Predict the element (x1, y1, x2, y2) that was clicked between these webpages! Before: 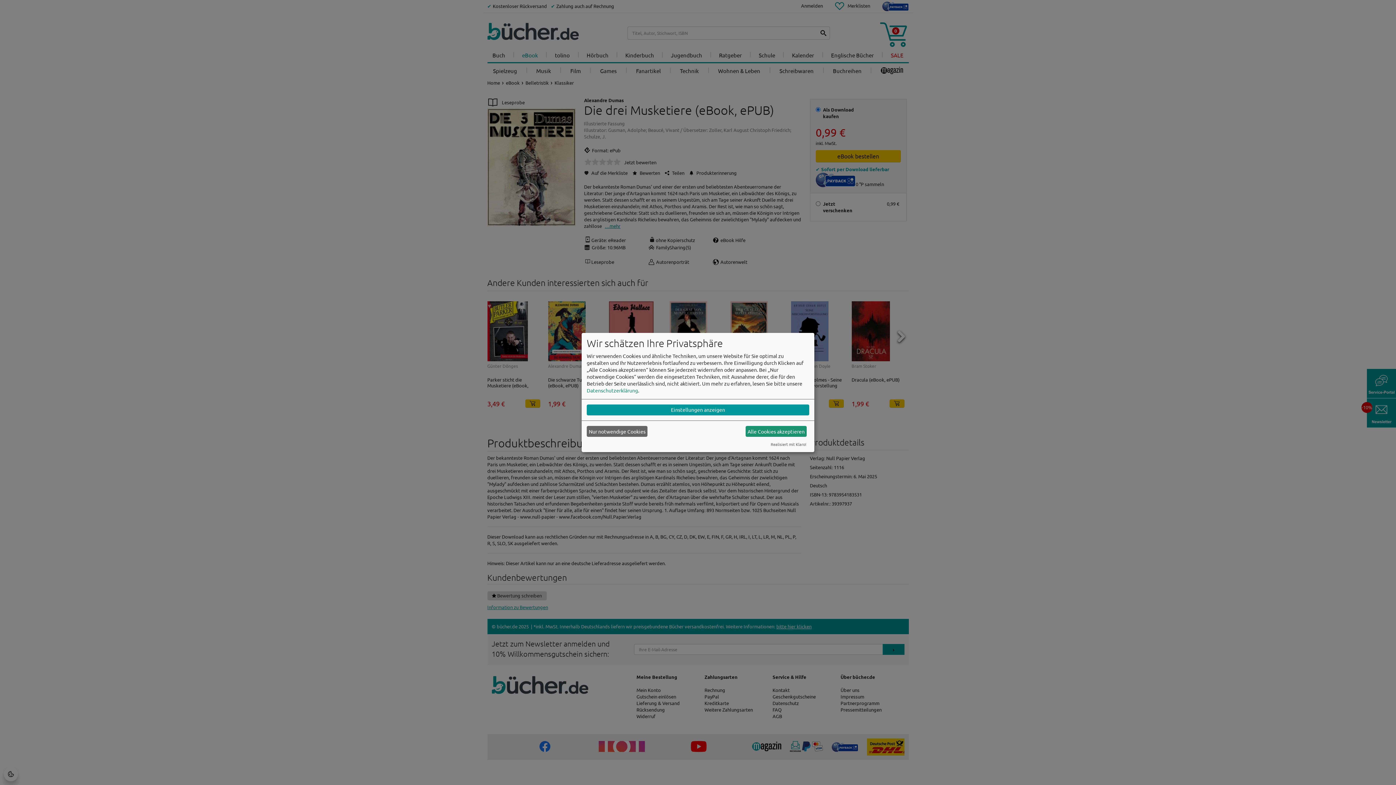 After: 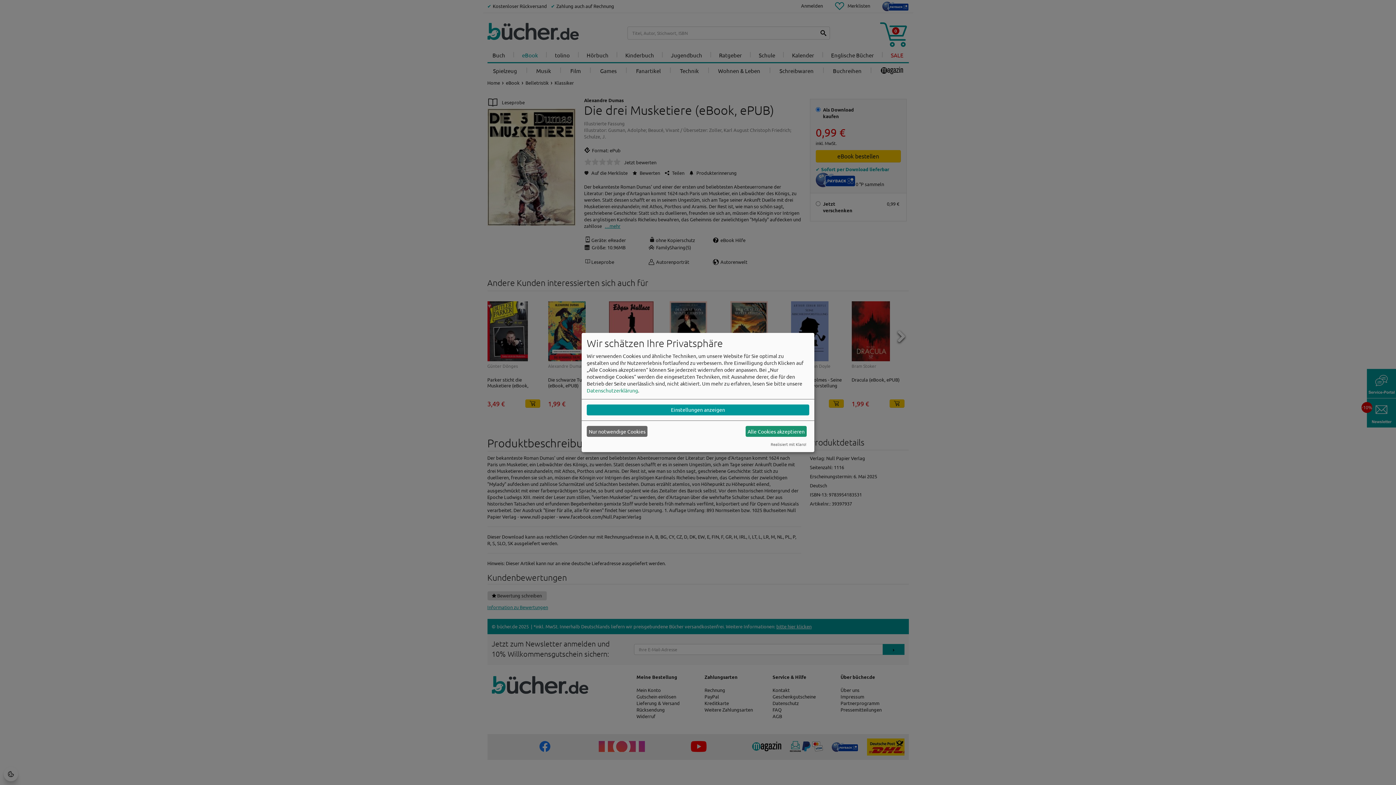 Action: label: Datenschutzerklärung bbox: (586, 387, 638, 393)